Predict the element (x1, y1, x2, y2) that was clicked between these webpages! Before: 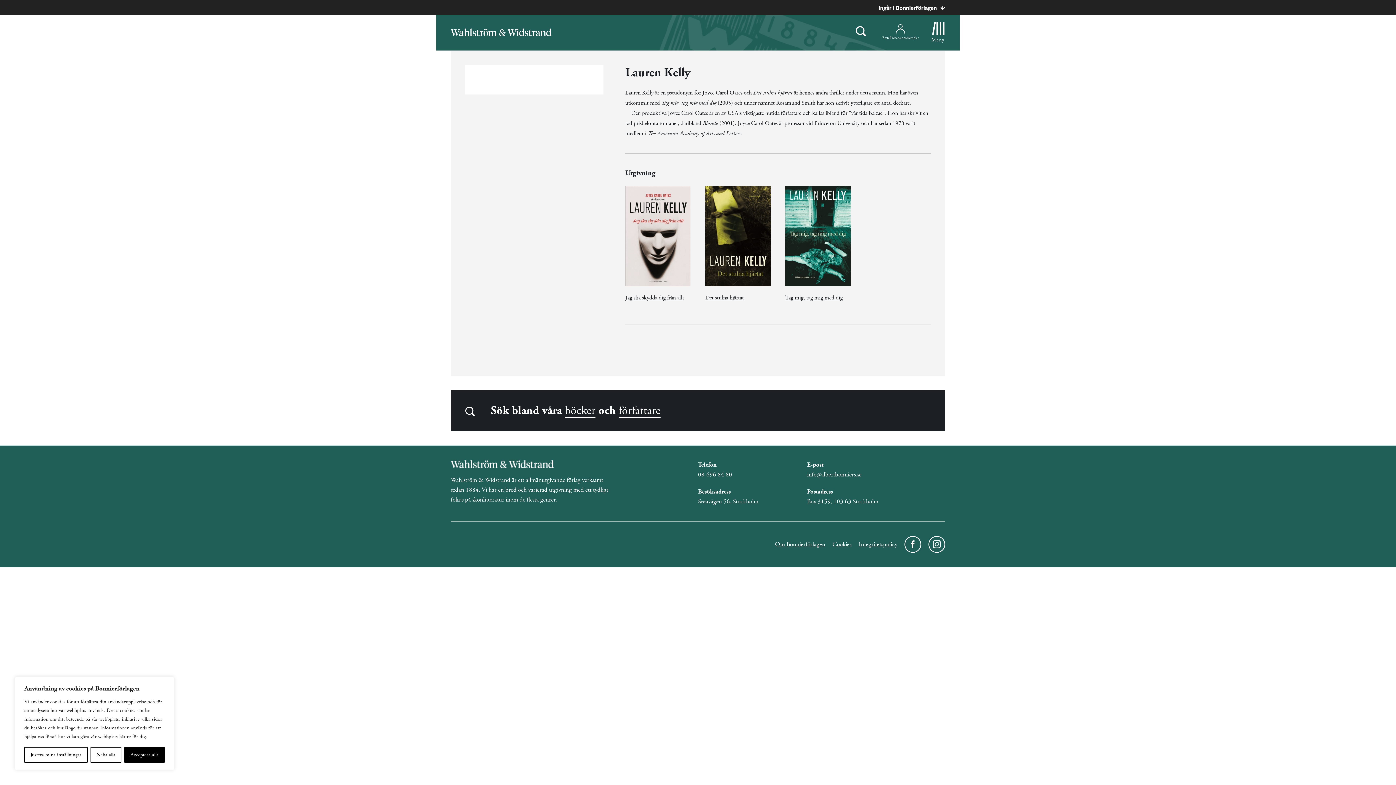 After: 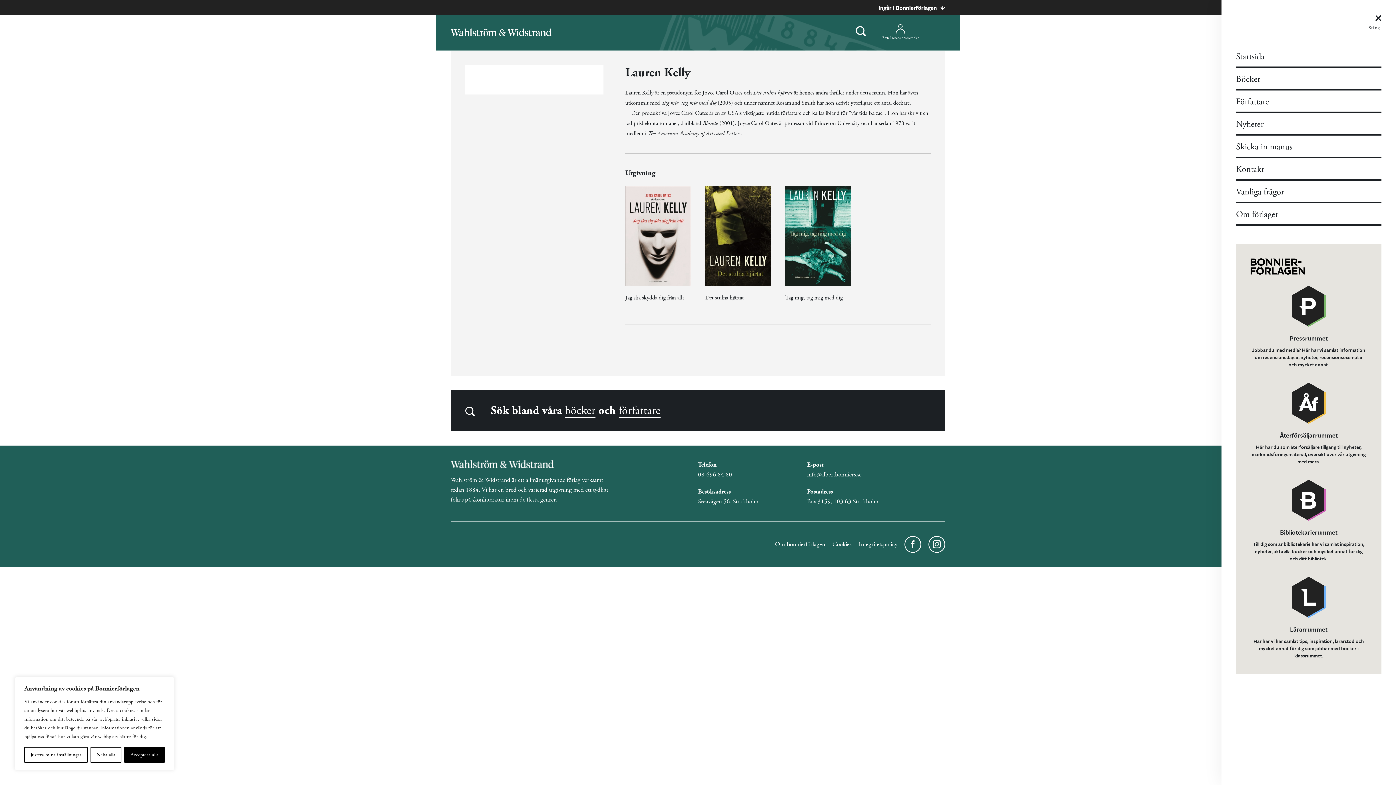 Action: label: Meny bbox: (930, 22, 945, 42)